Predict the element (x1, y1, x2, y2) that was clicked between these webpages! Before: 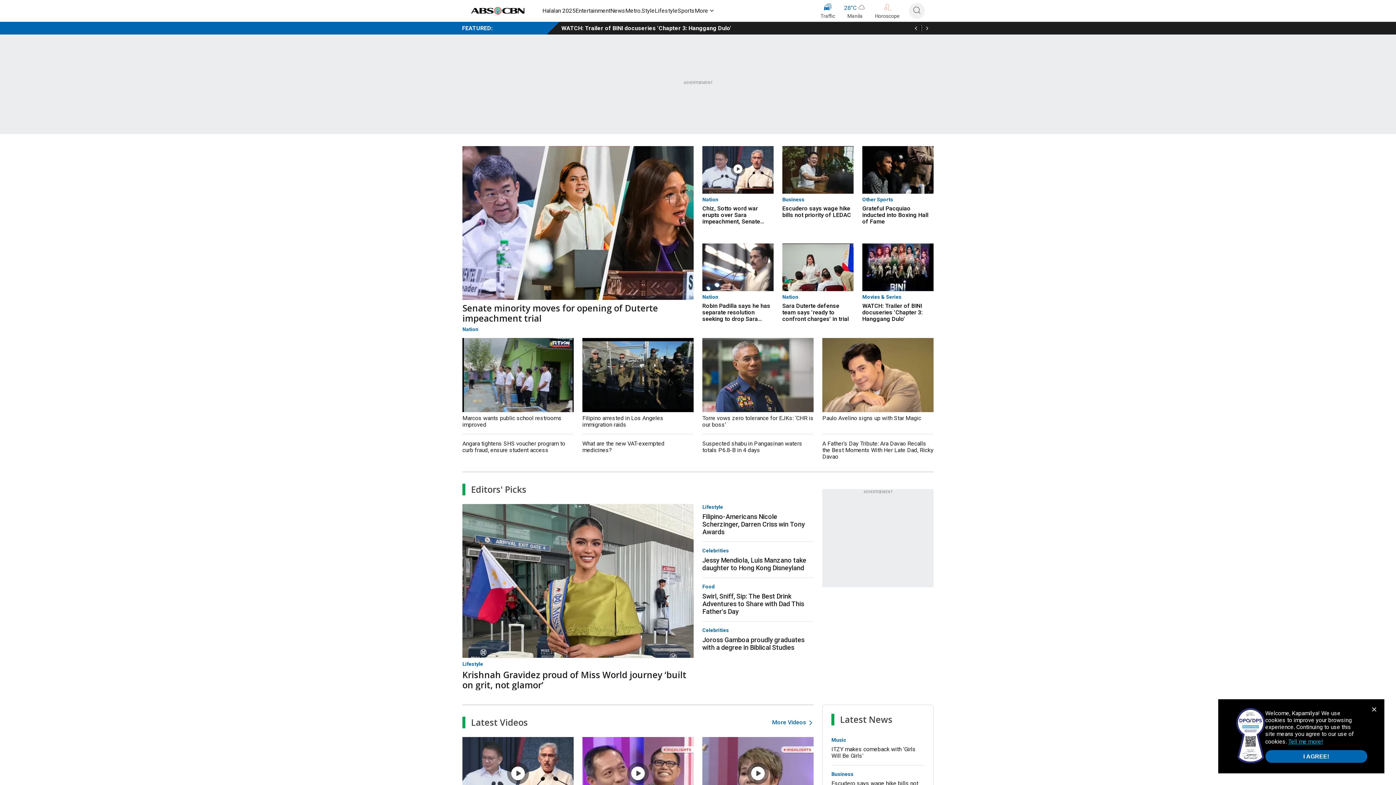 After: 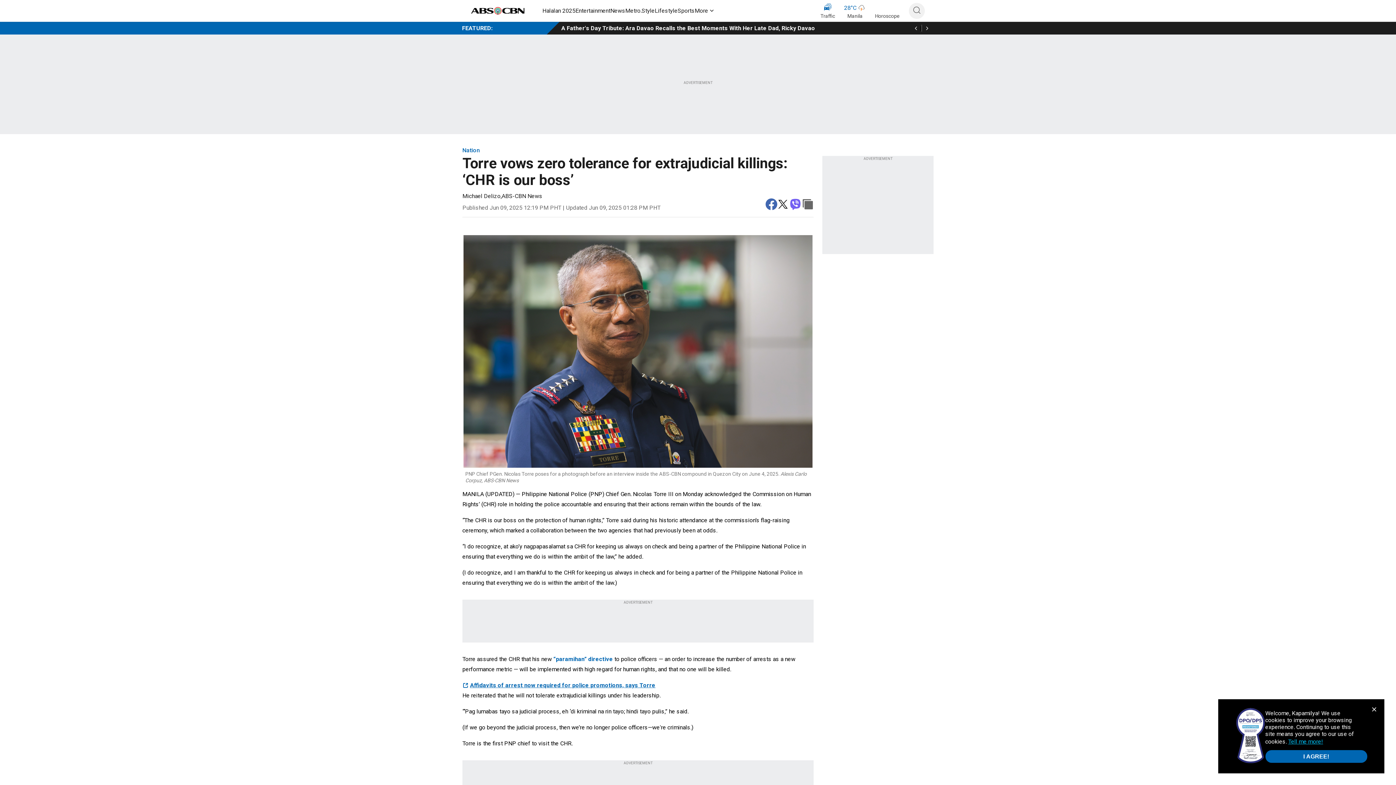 Action: bbox: (702, 338, 813, 412)